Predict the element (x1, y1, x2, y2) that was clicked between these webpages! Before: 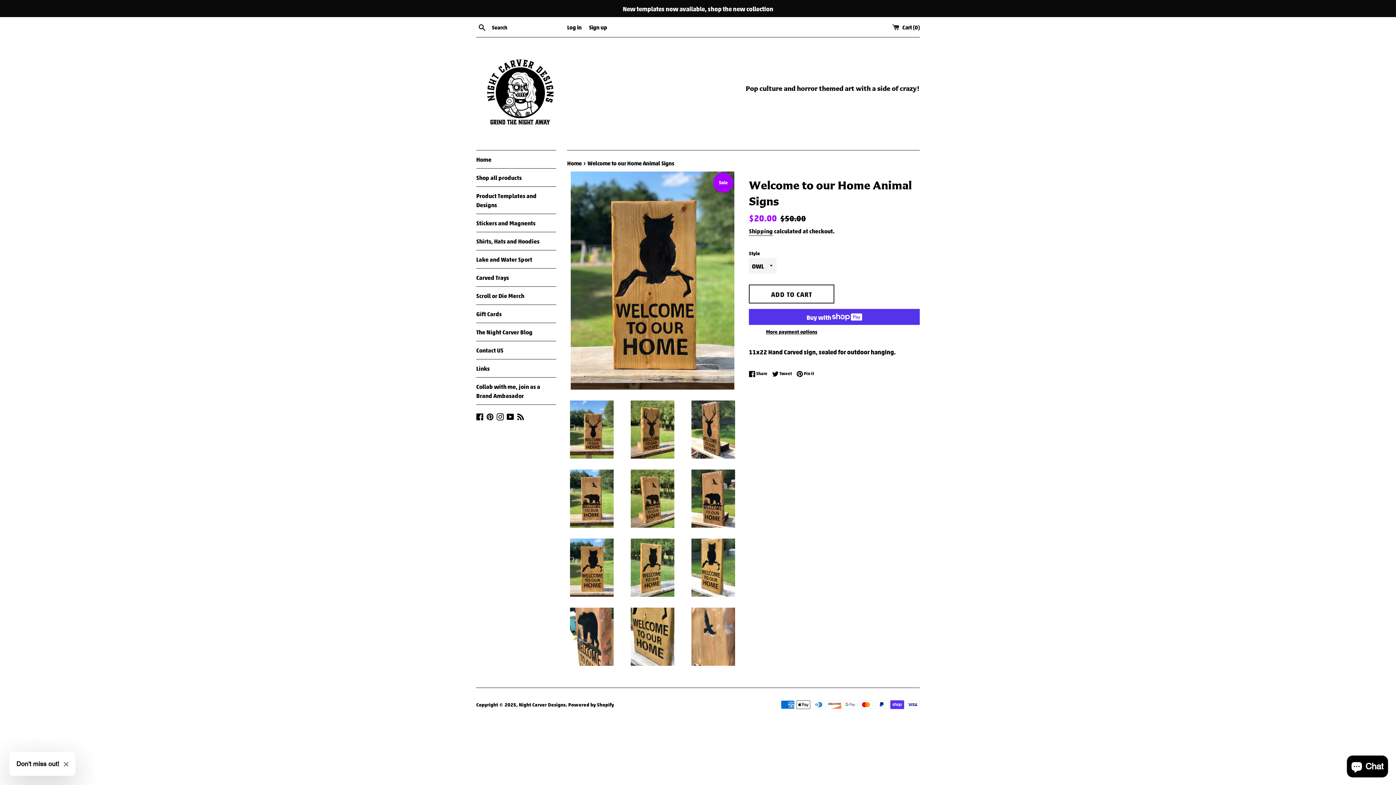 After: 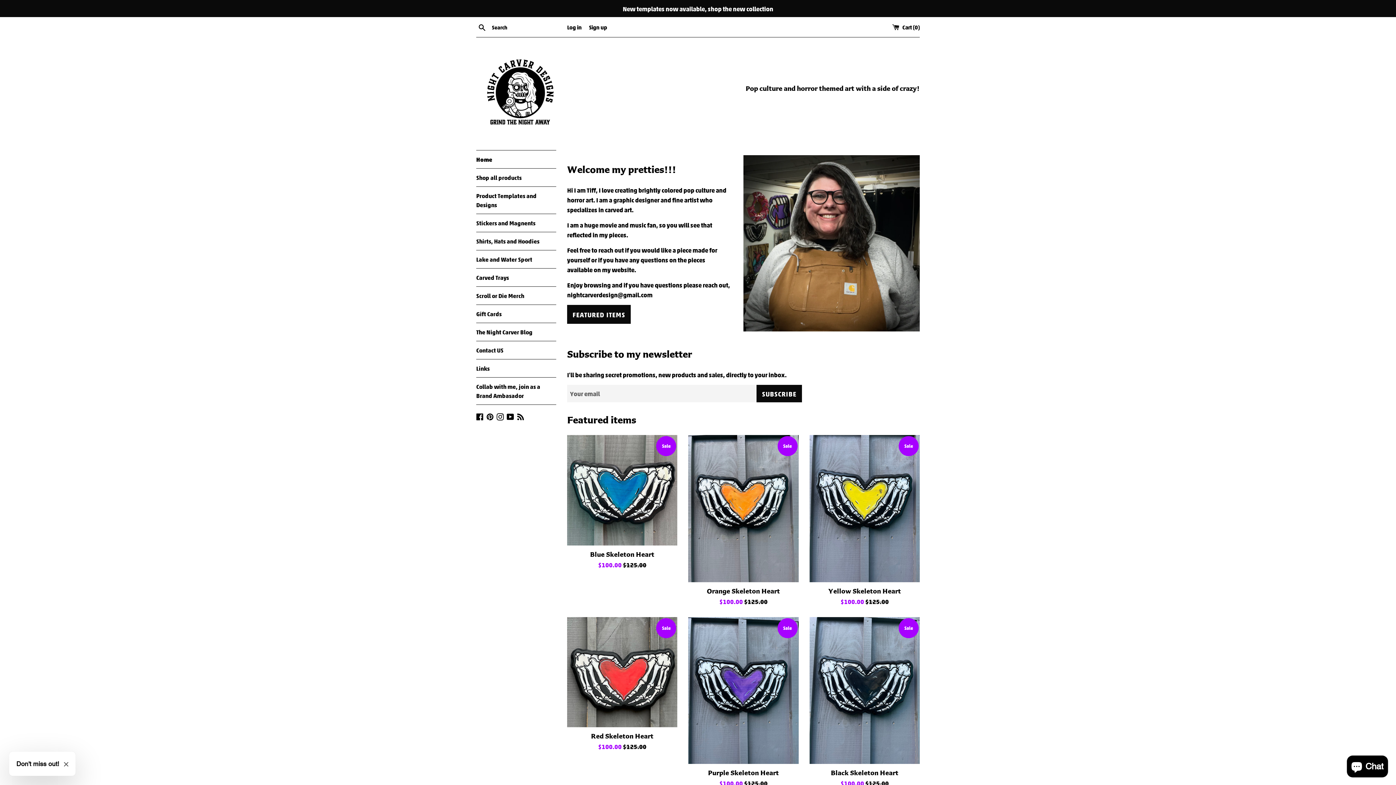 Action: bbox: (476, 48, 567, 139)